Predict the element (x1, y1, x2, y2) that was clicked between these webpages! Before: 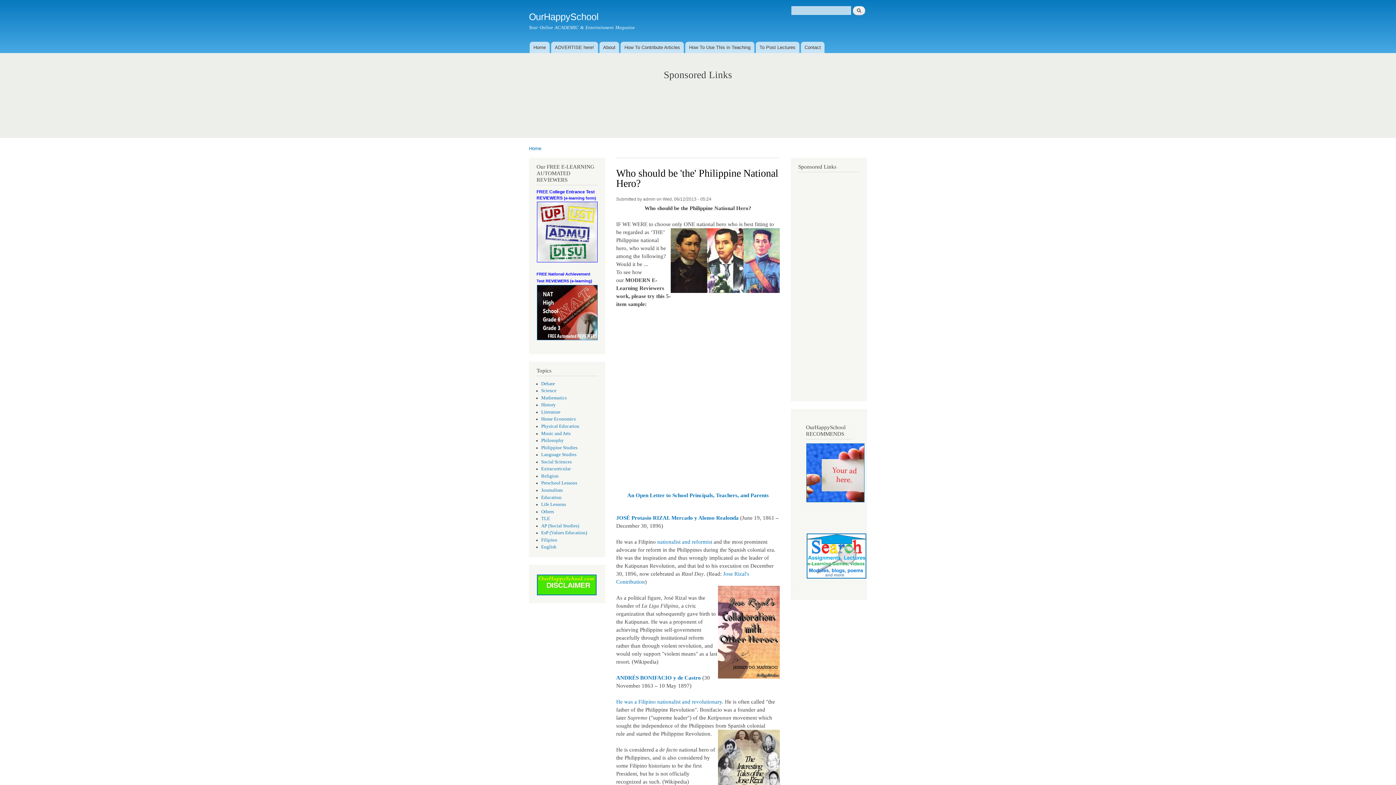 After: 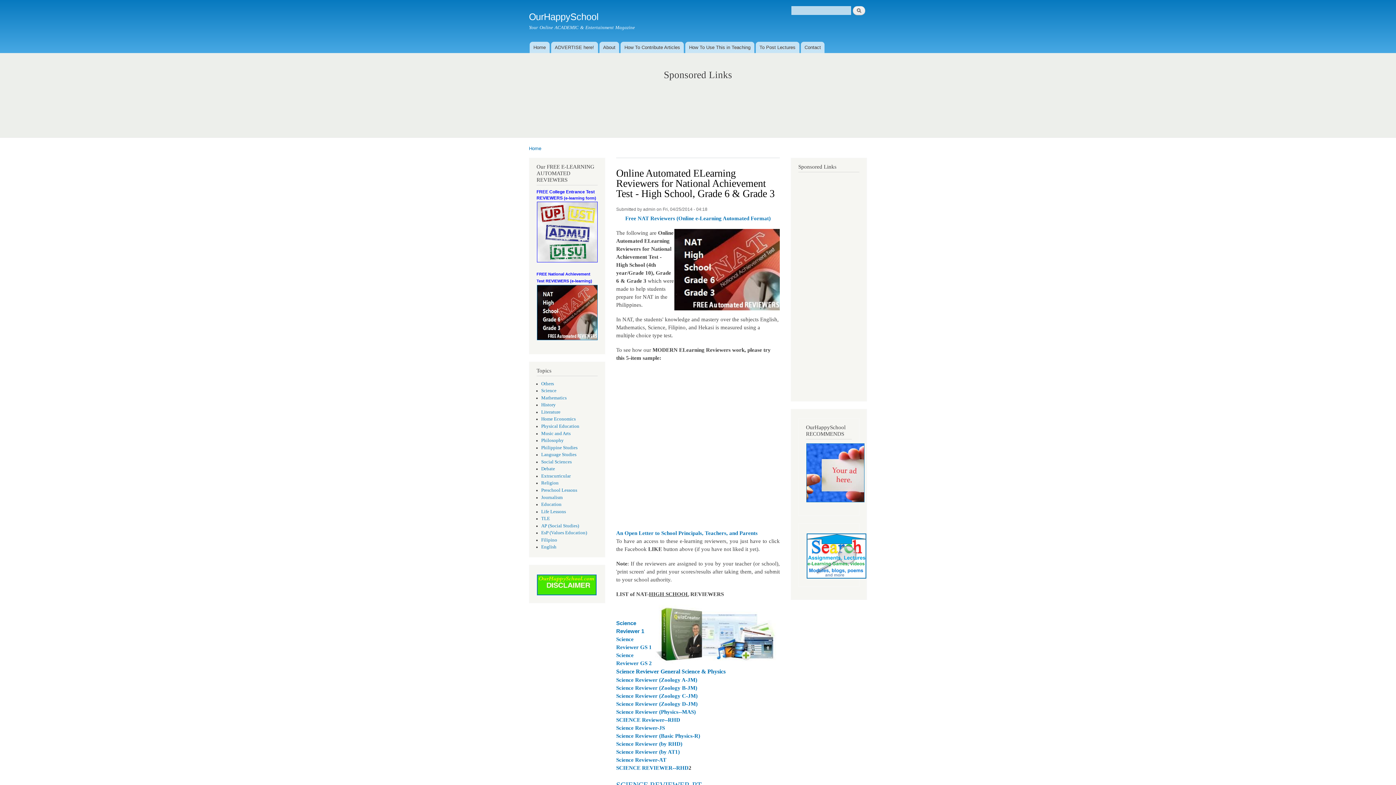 Action: label: Test REVIEWERS (e-learning) bbox: (536, 278, 592, 283)